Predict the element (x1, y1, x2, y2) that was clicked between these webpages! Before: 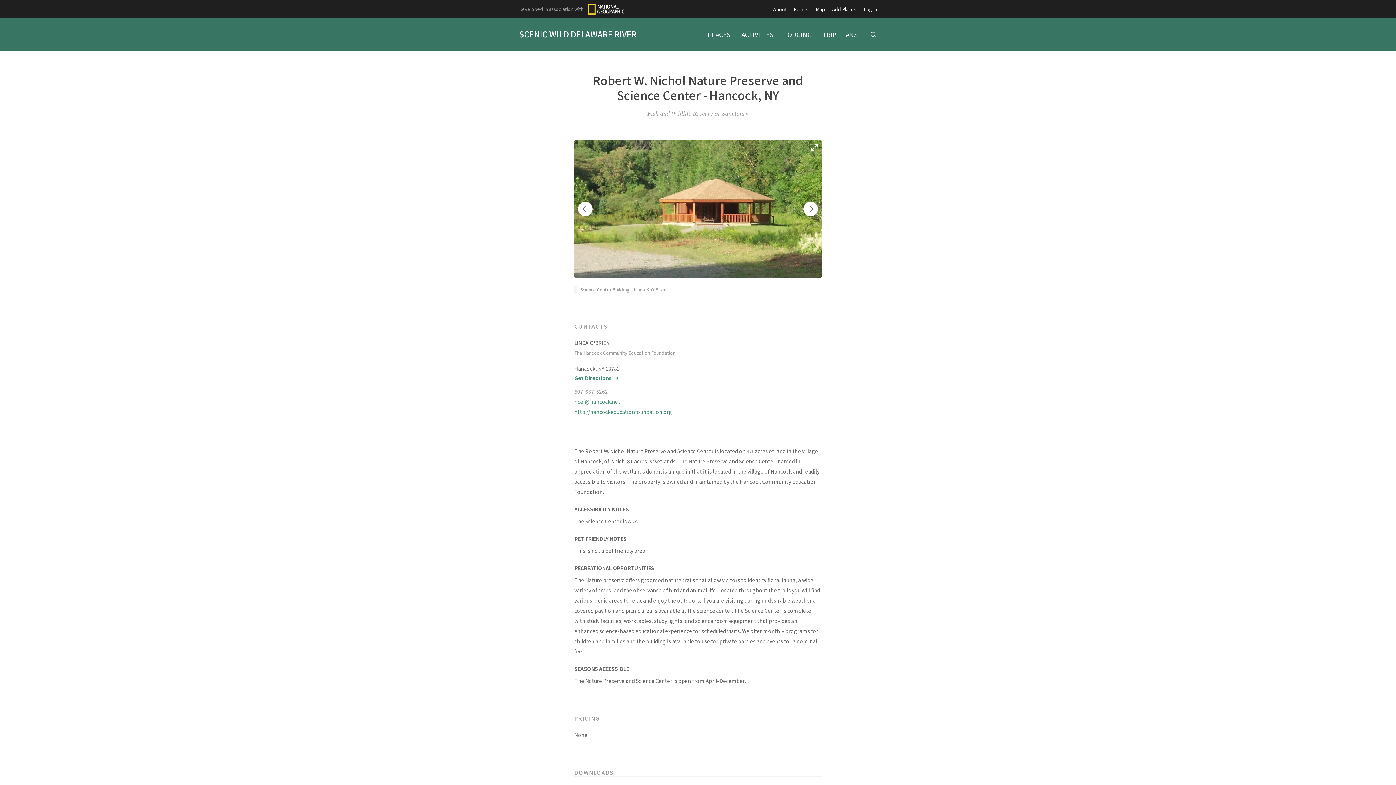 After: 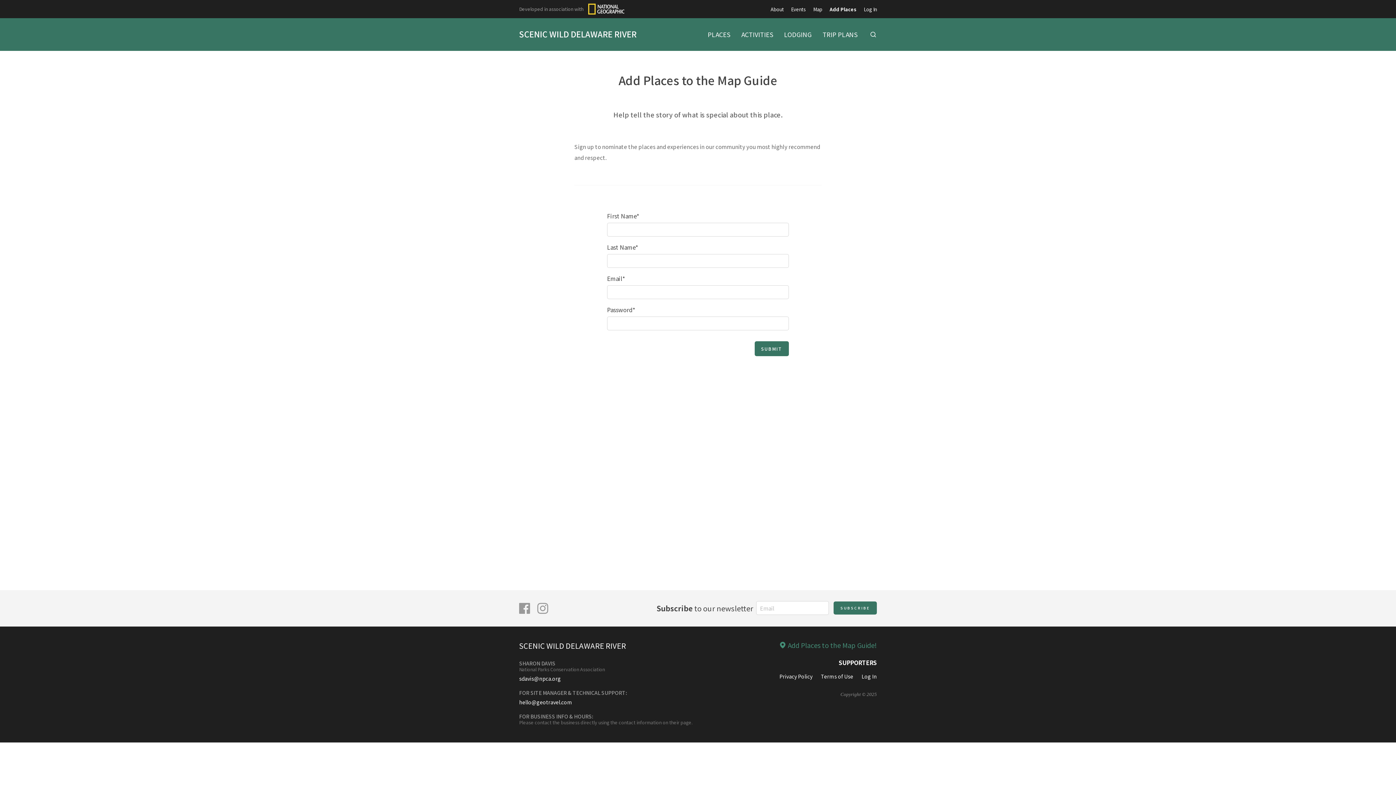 Action: bbox: (832, 0, 856, 18) label: Add Places